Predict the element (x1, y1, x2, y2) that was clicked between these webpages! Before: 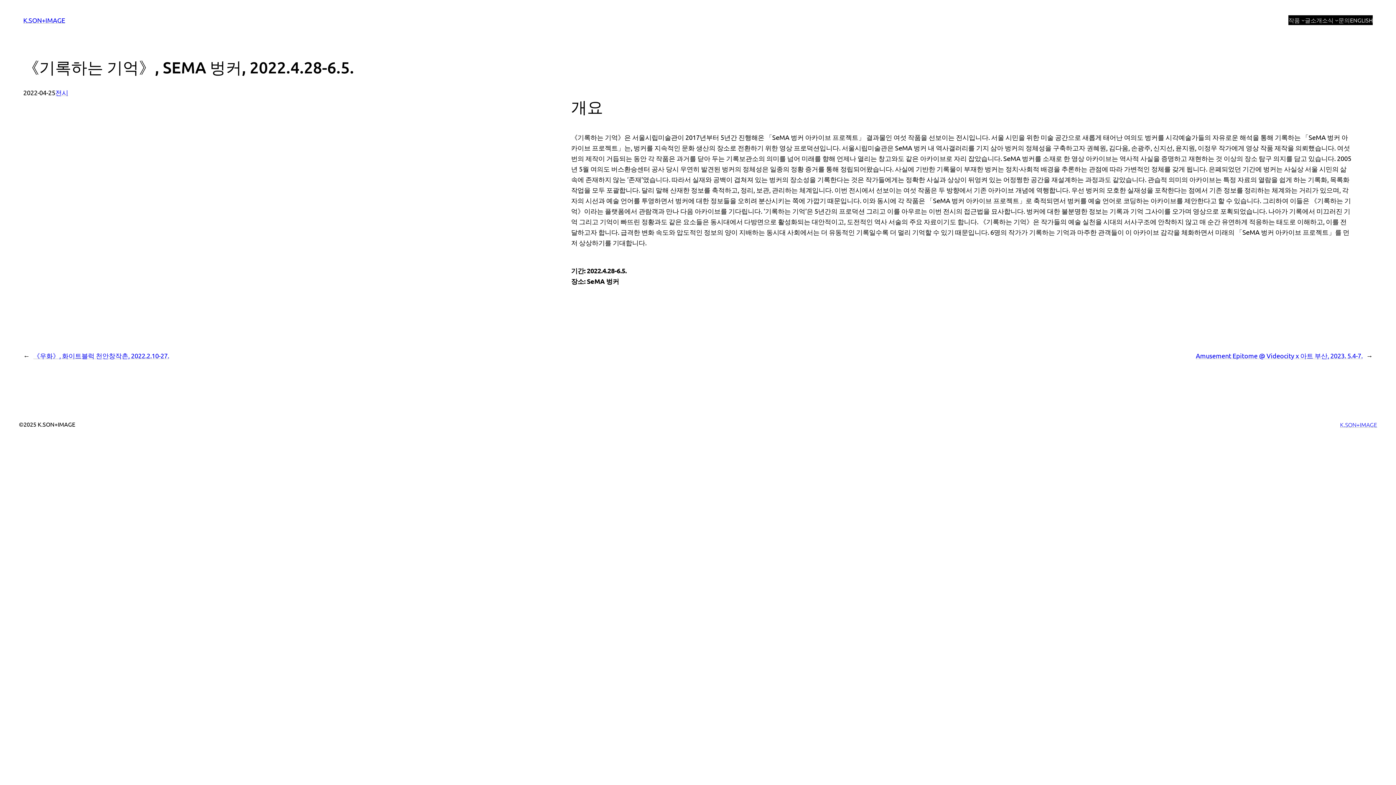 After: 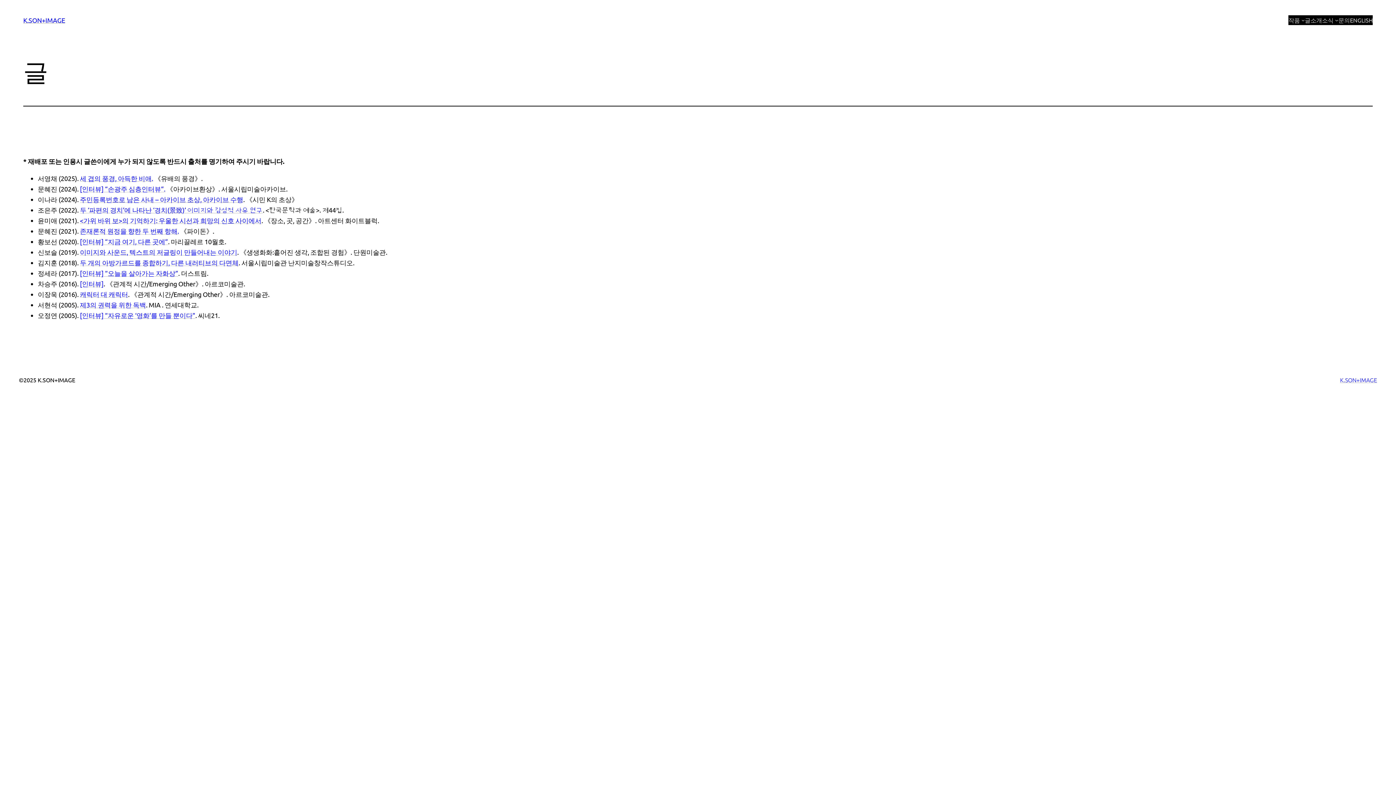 Action: bbox: (1305, 16, 1310, 23) label: 글